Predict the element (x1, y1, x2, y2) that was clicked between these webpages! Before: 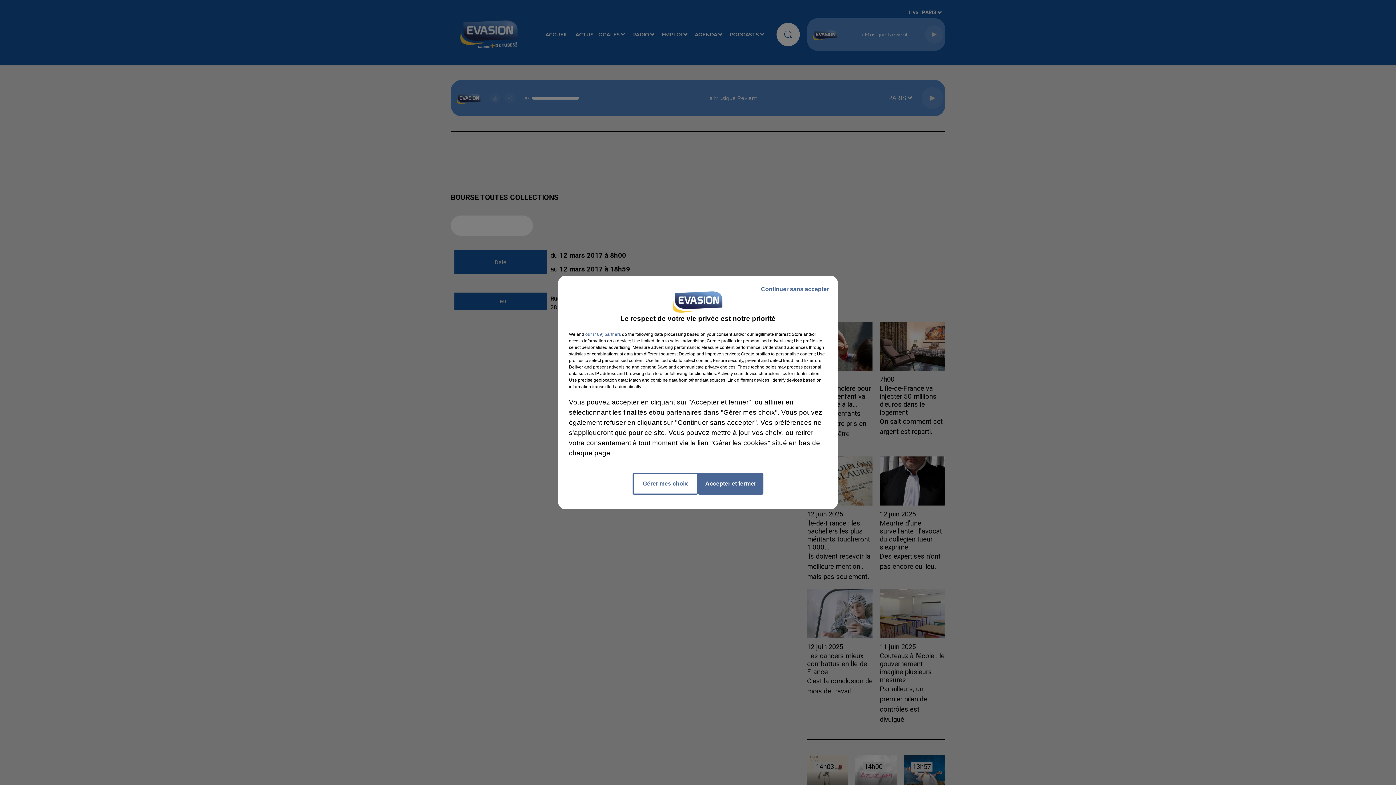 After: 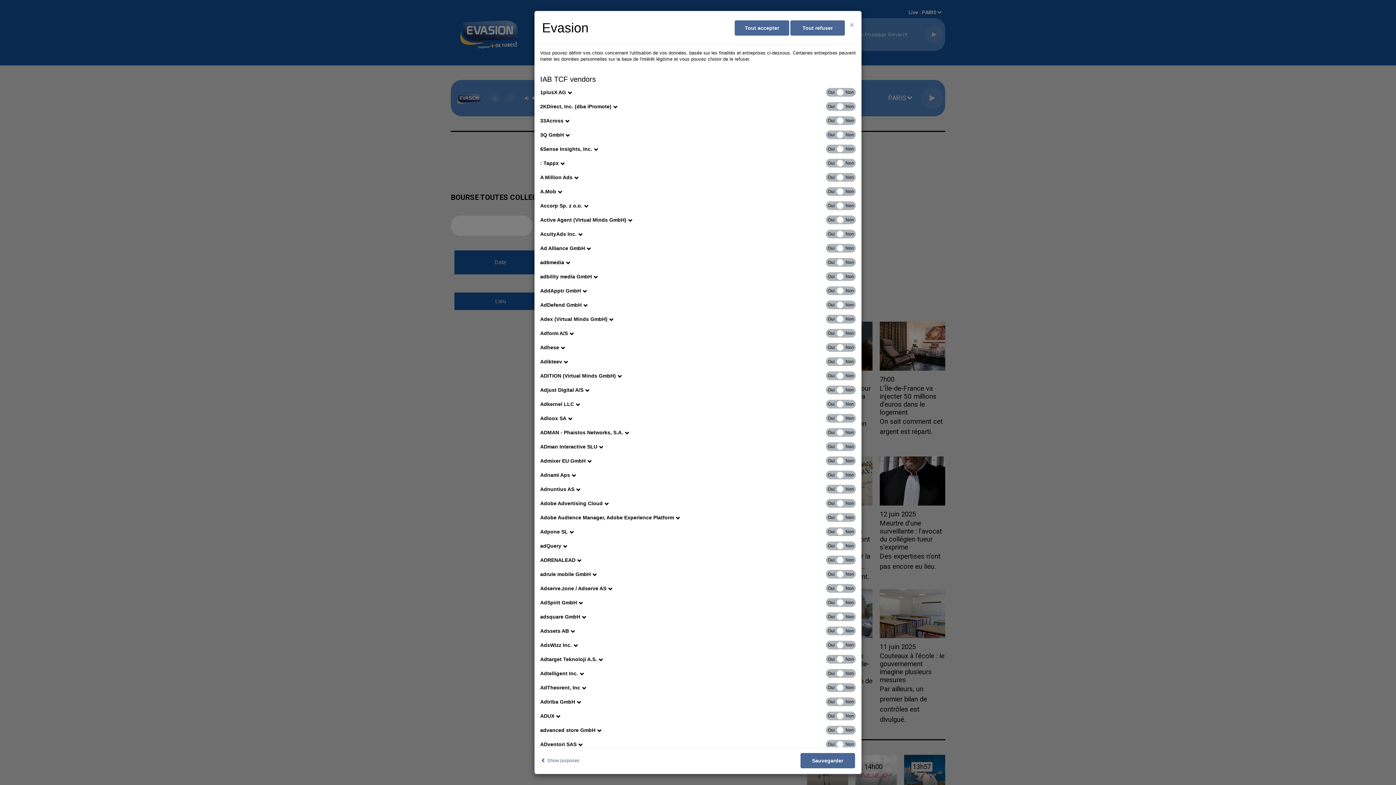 Action: label: show vendors bbox: (585, 331, 621, 337)